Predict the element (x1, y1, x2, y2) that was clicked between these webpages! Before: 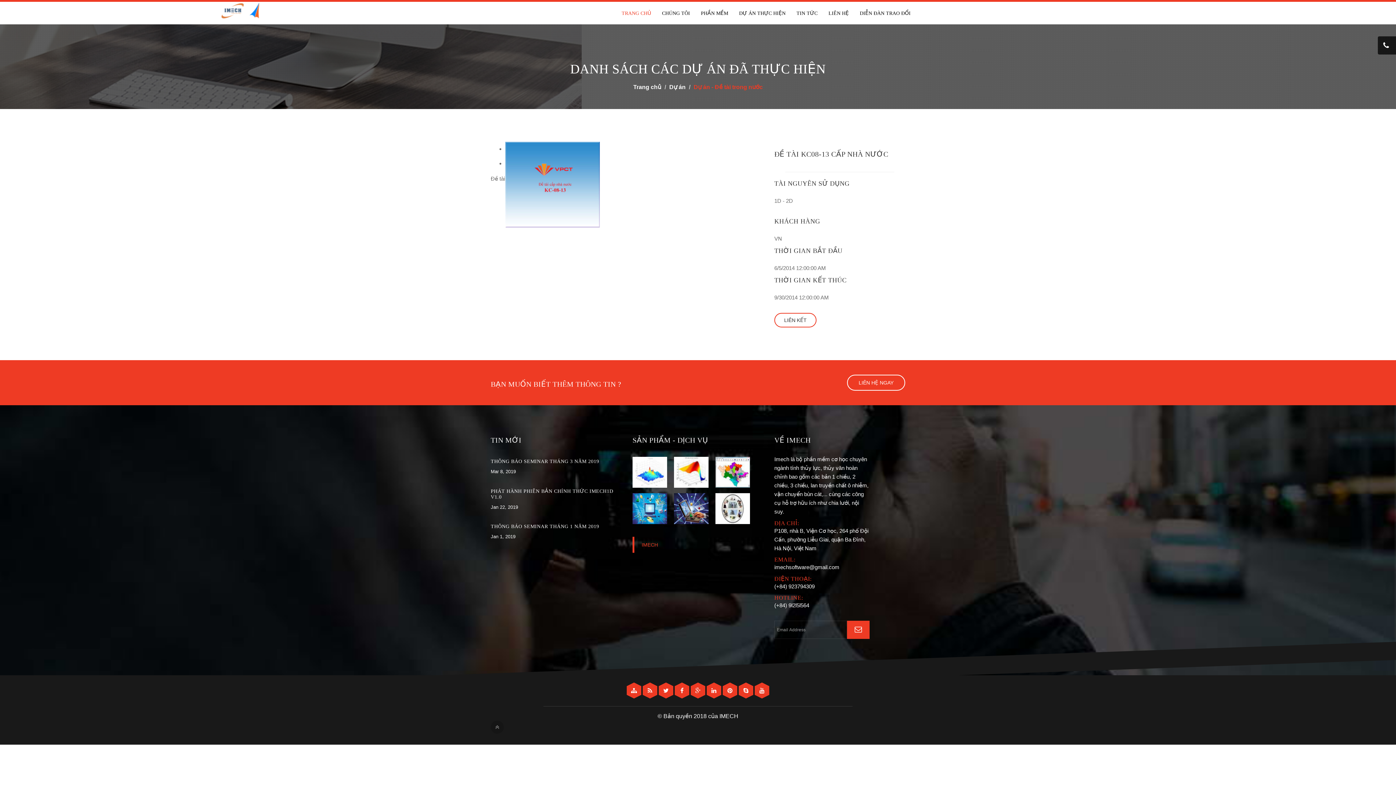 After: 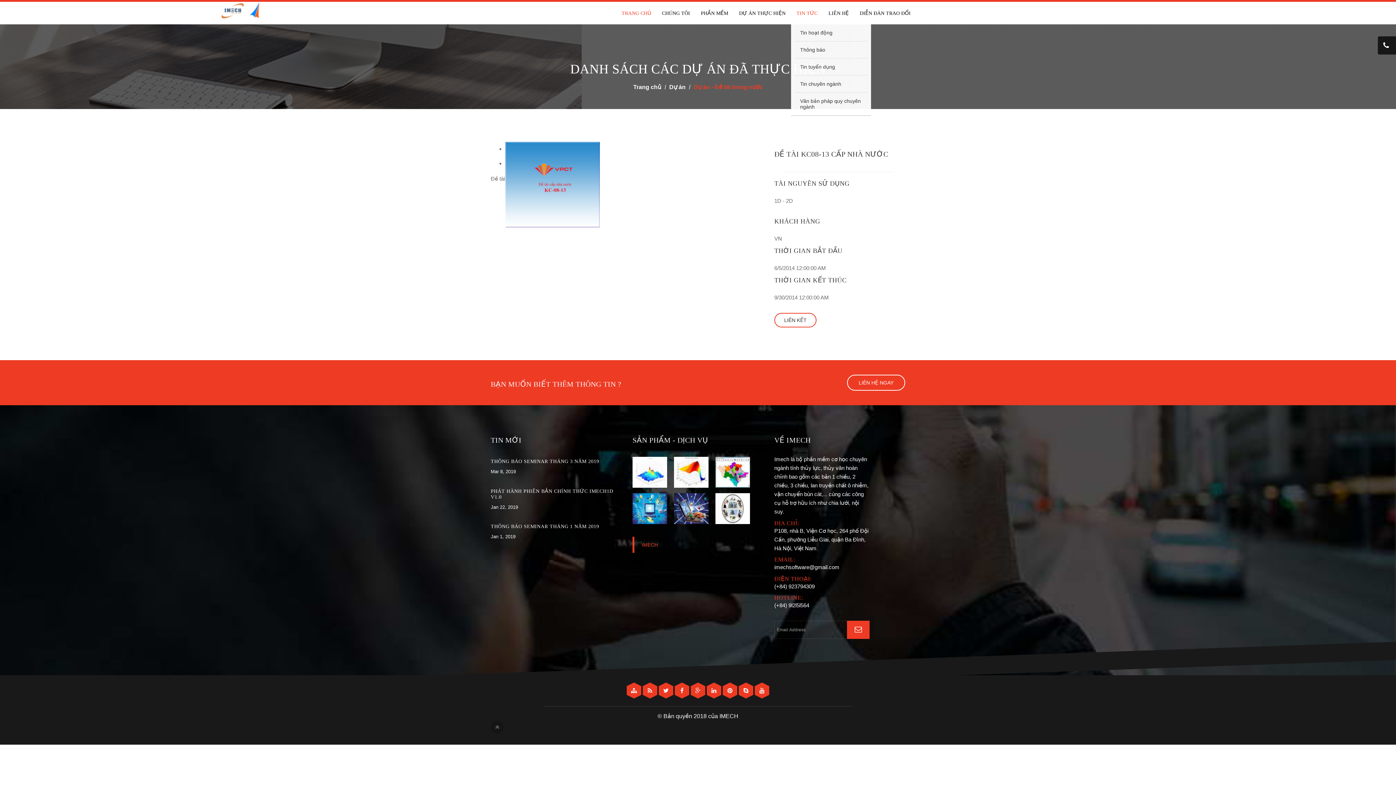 Action: label: TIN TỨC bbox: (791, 1, 823, 24)